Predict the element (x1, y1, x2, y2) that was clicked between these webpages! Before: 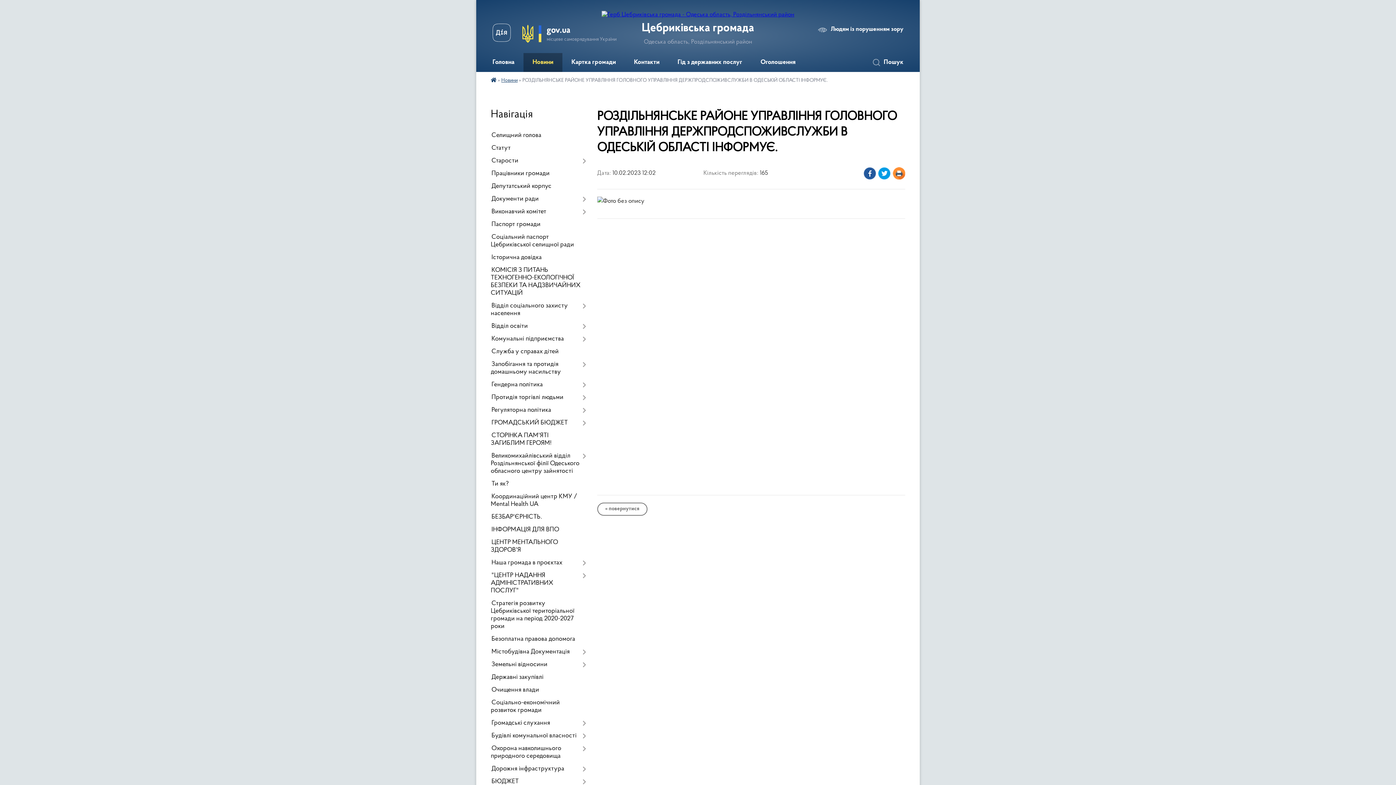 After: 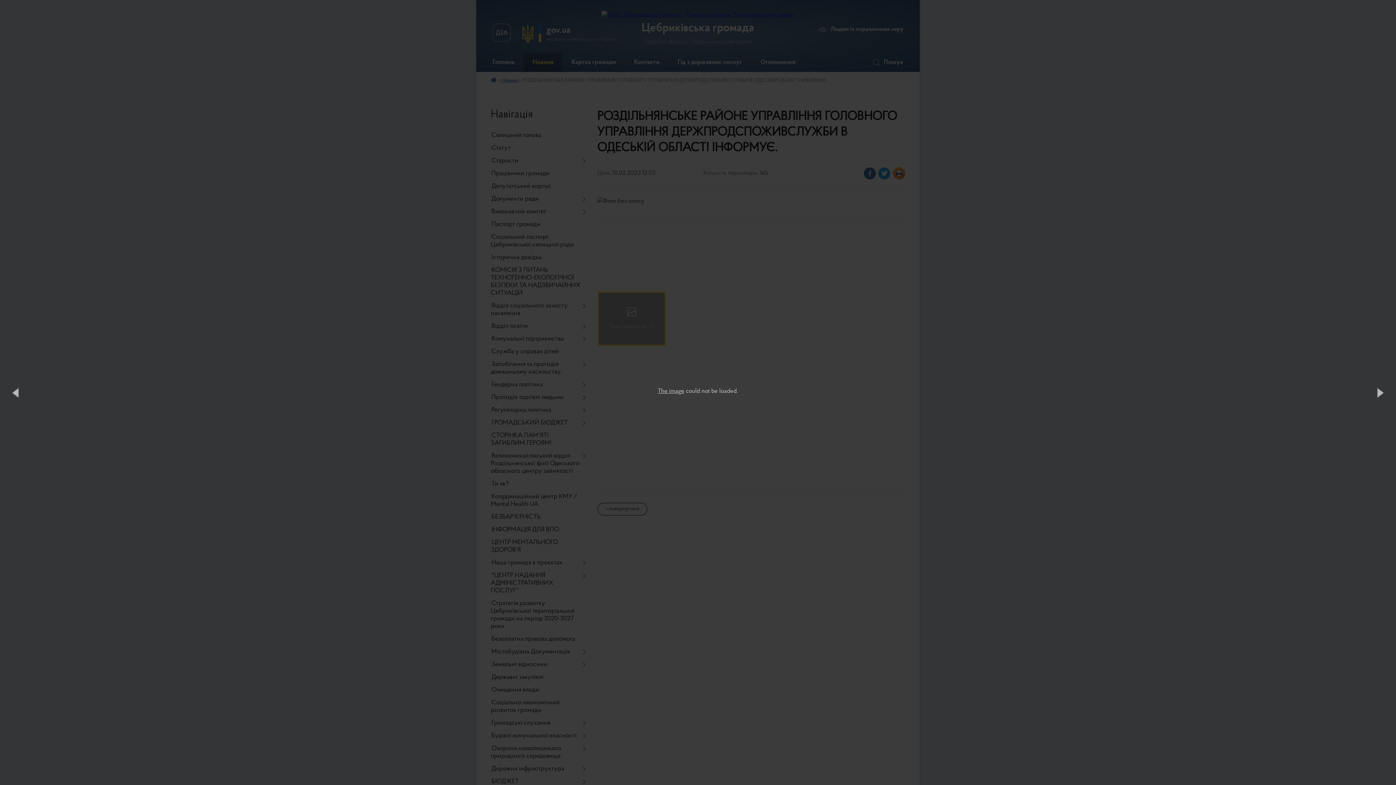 Action: bbox: (597, 291, 666, 346) label: 
Переглянути фото